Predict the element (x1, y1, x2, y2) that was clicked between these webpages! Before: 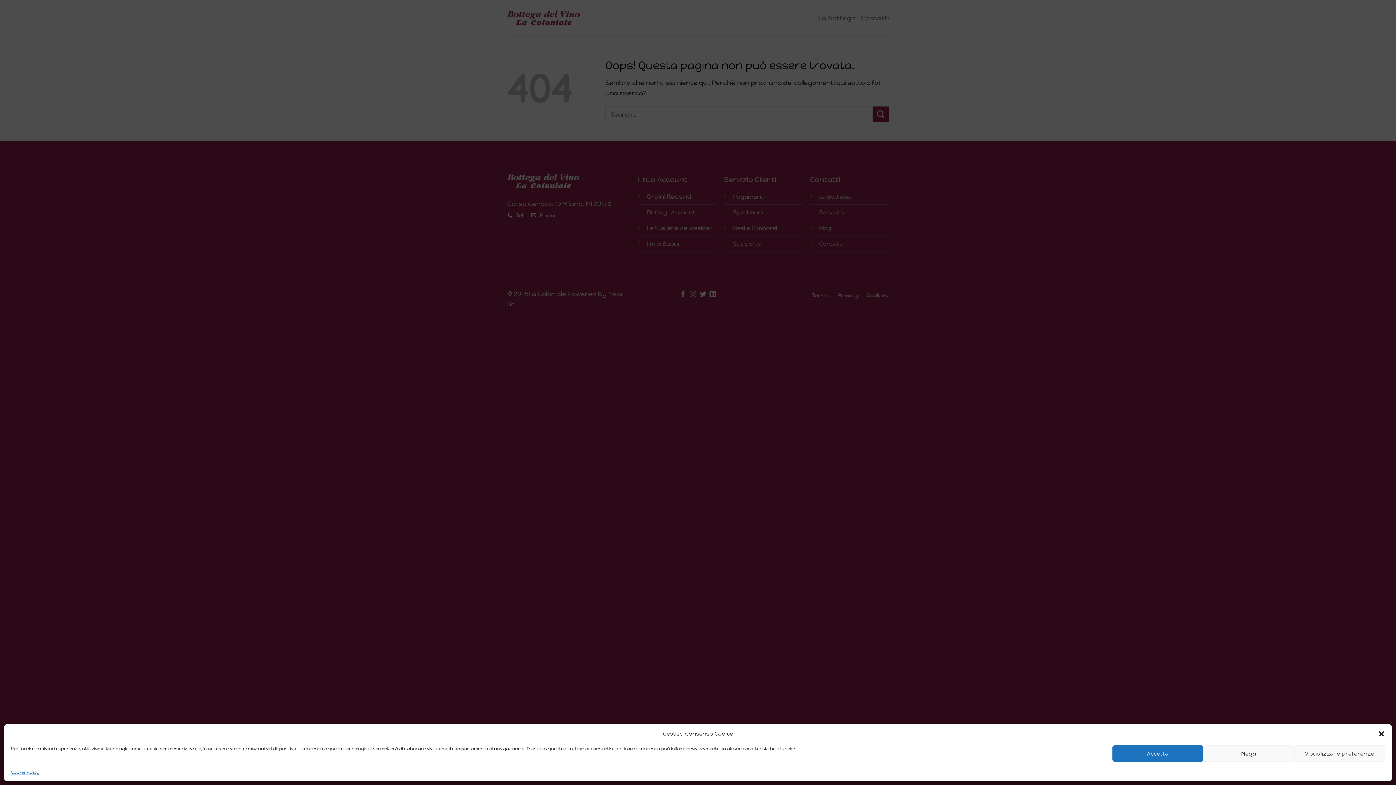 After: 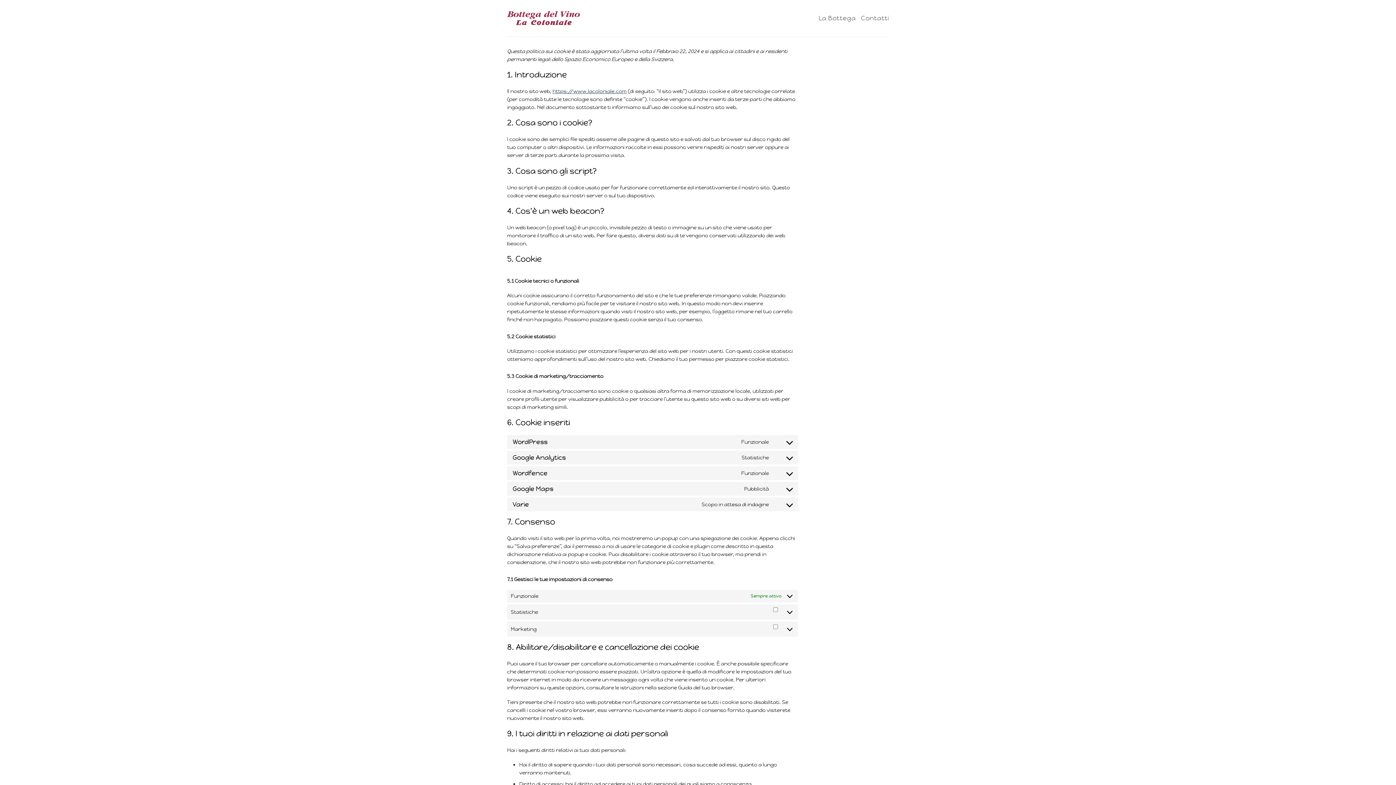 Action: label: Cookie Policy bbox: (10, 769, 39, 776)